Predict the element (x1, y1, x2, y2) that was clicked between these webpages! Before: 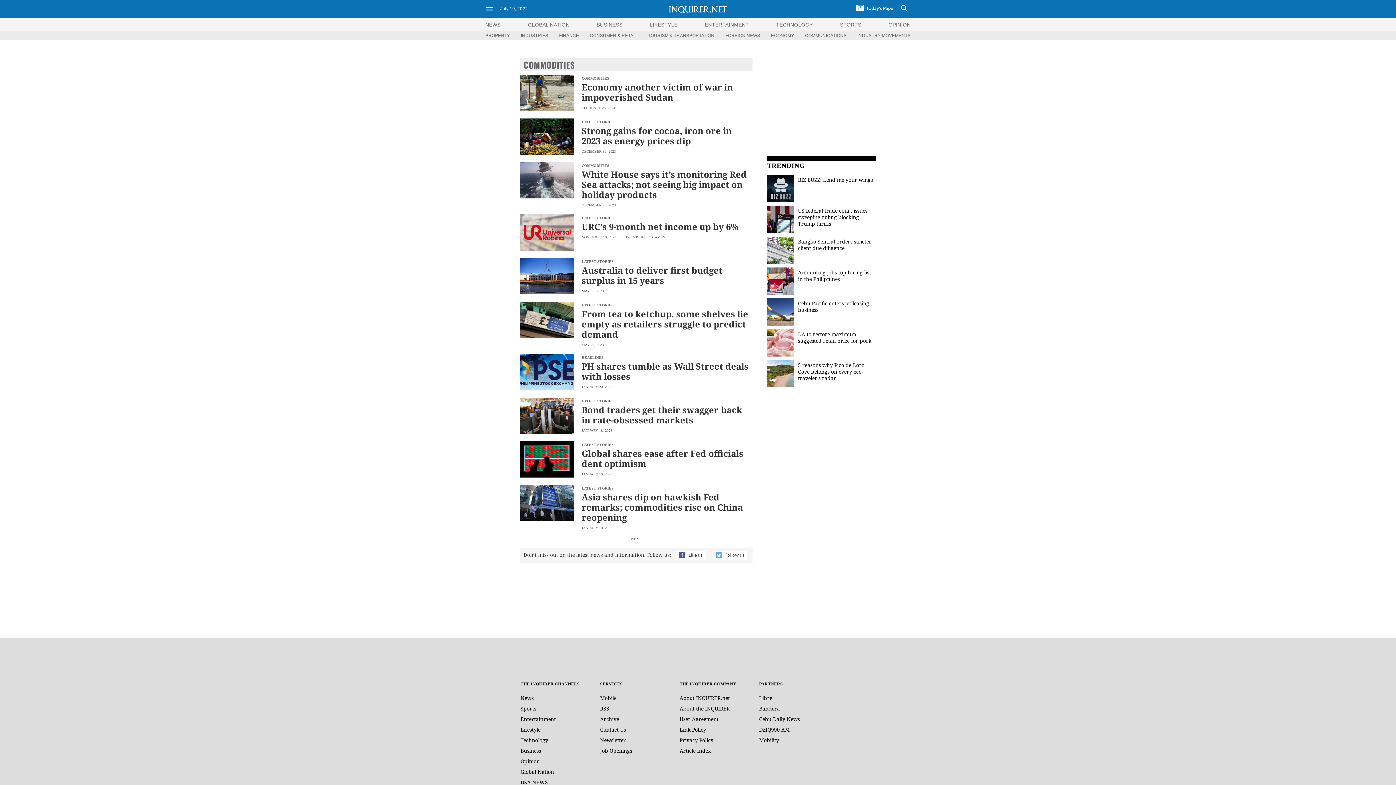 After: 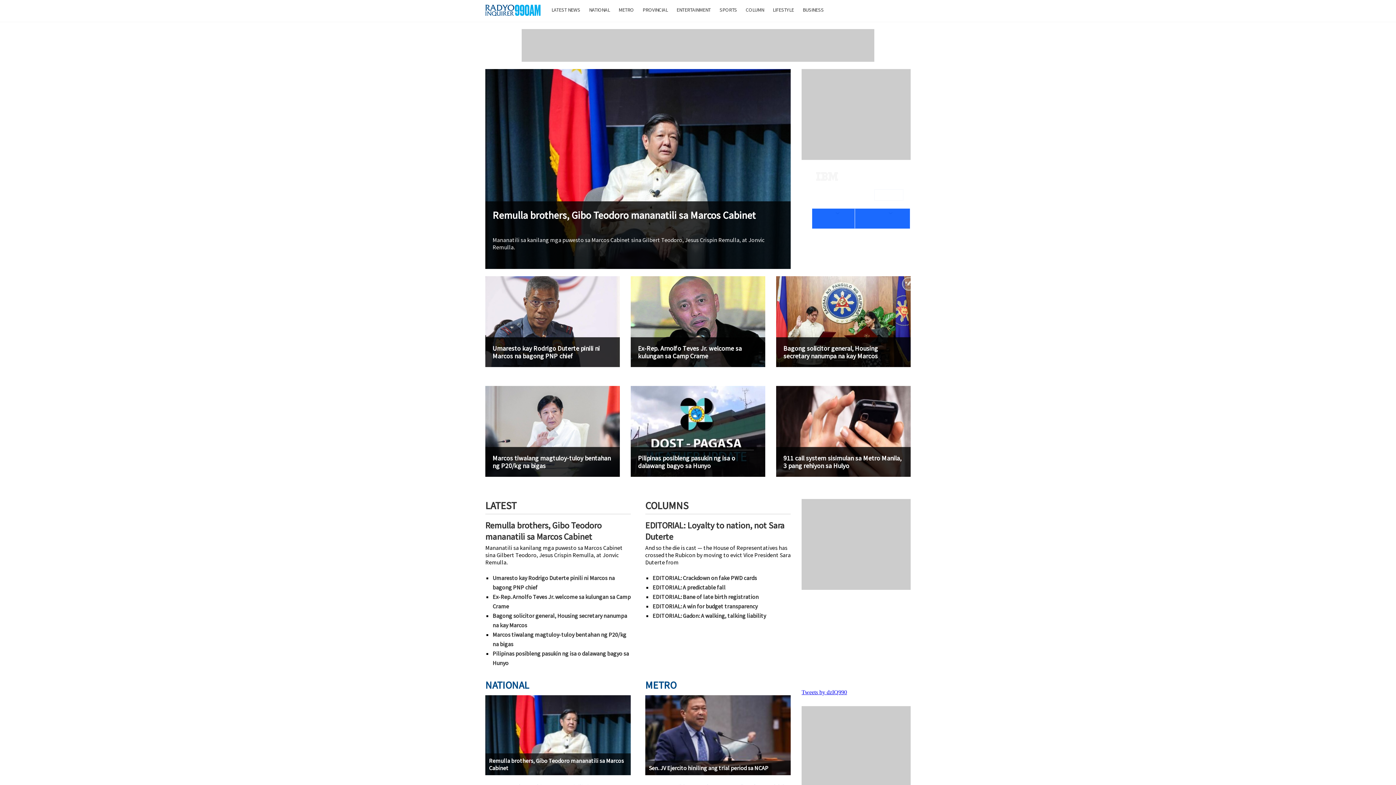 Action: bbox: (759, 726, 789, 733) label: DZIQ990 AM